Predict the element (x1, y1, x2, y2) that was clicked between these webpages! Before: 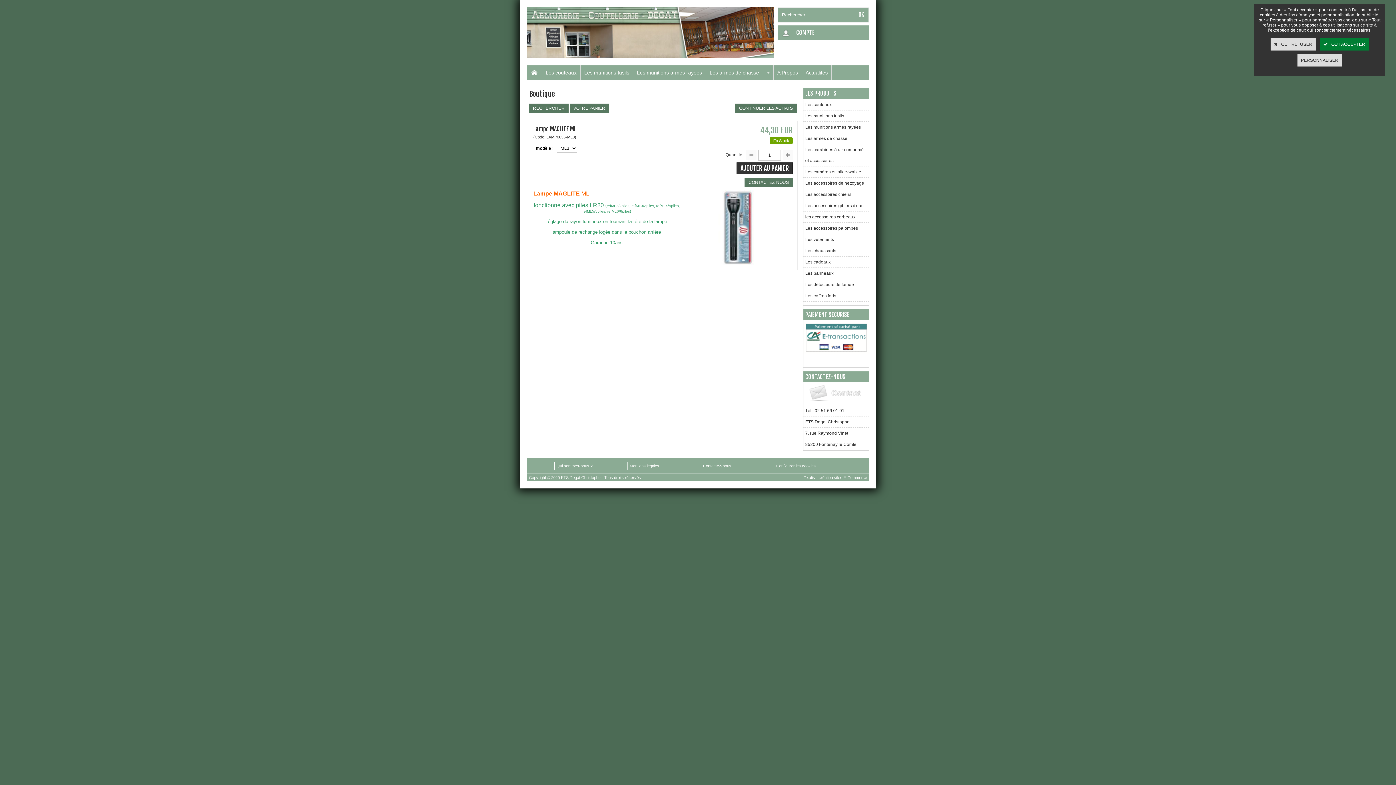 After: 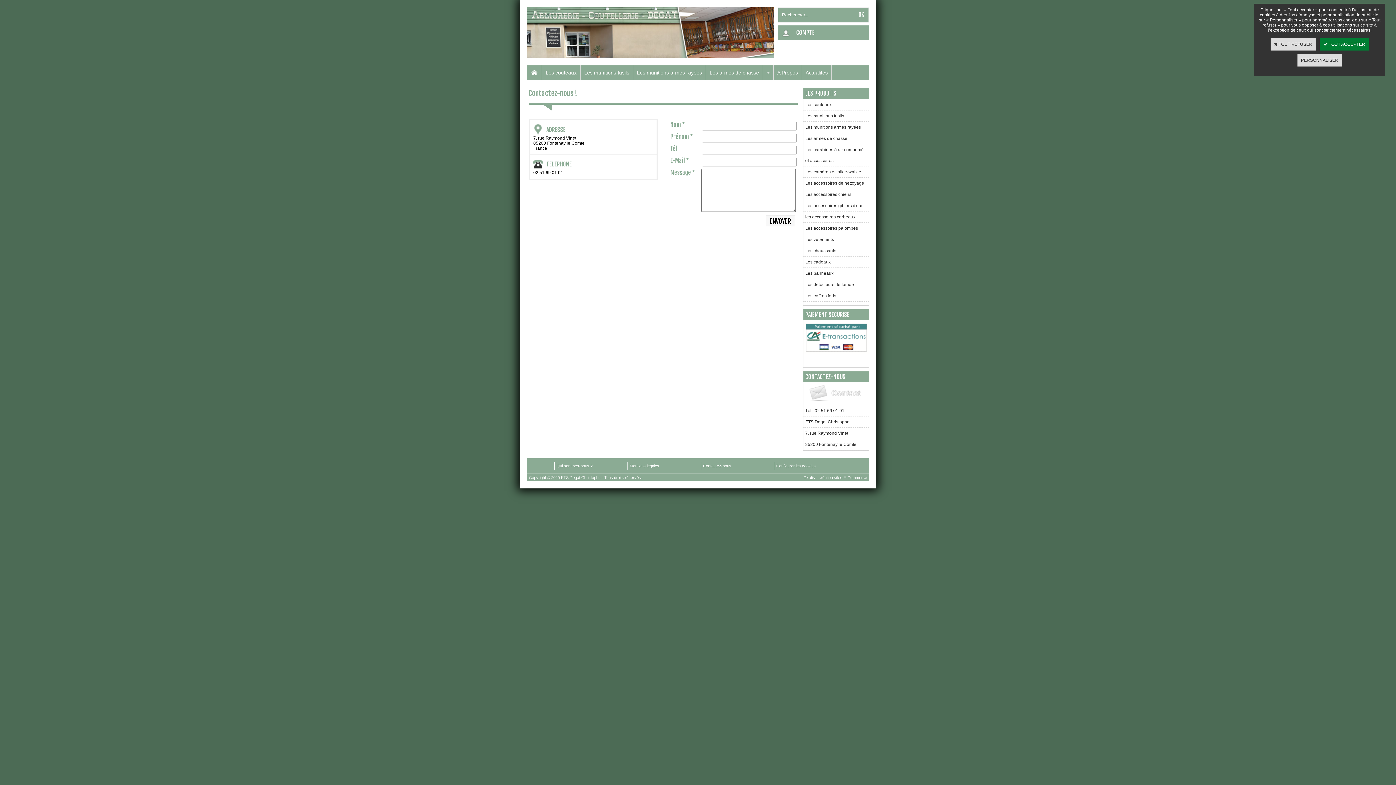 Action: bbox: (803, 384, 869, 403)